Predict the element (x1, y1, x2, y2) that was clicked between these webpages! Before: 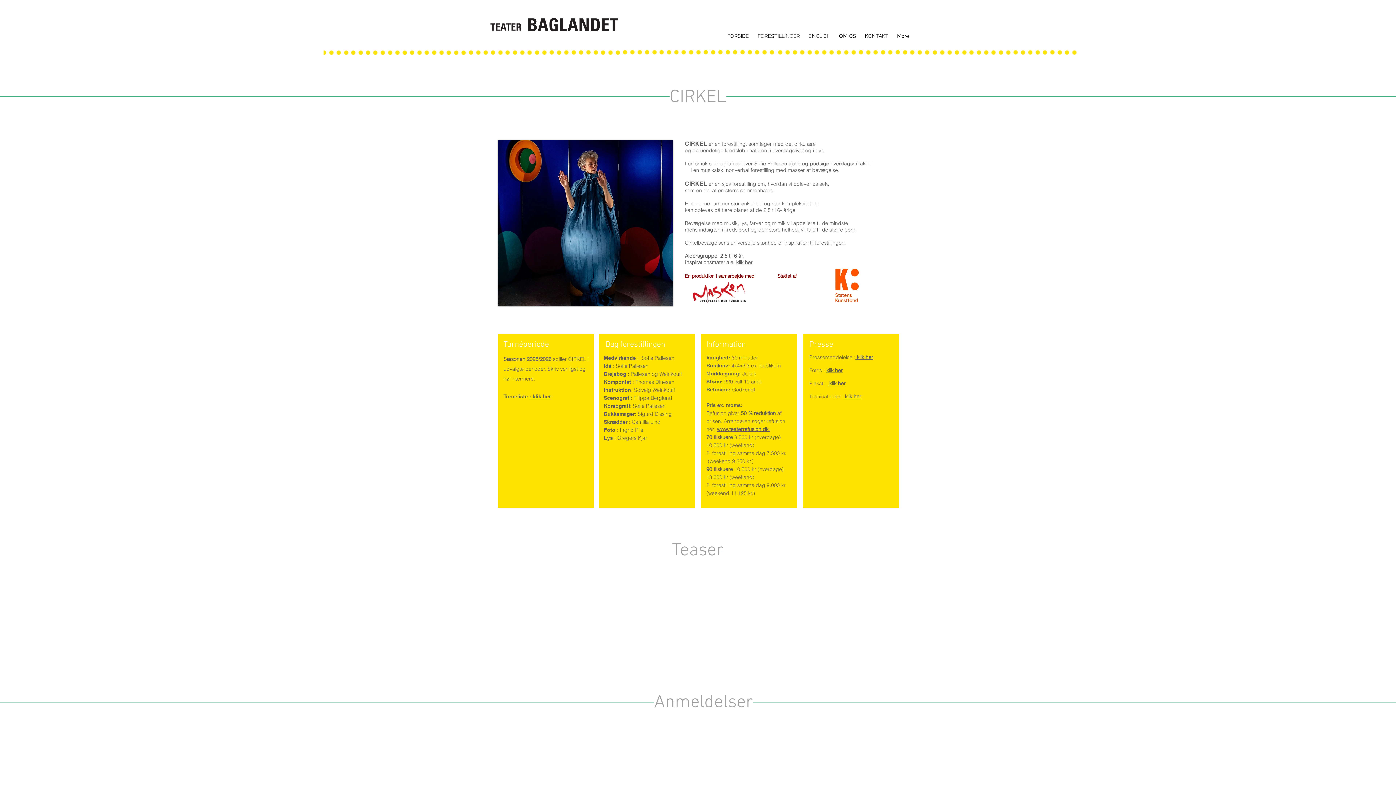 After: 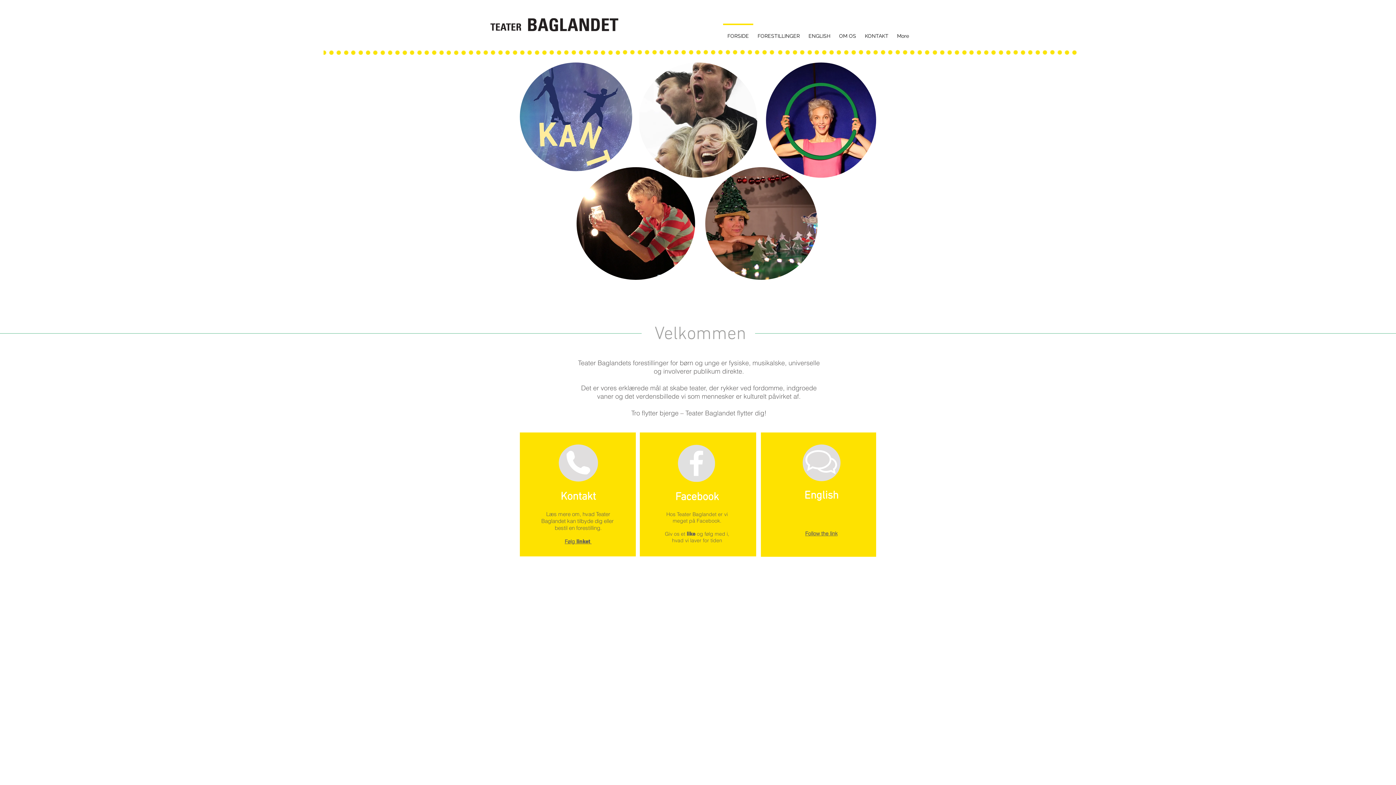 Action: bbox: (490, 18, 618, 31)